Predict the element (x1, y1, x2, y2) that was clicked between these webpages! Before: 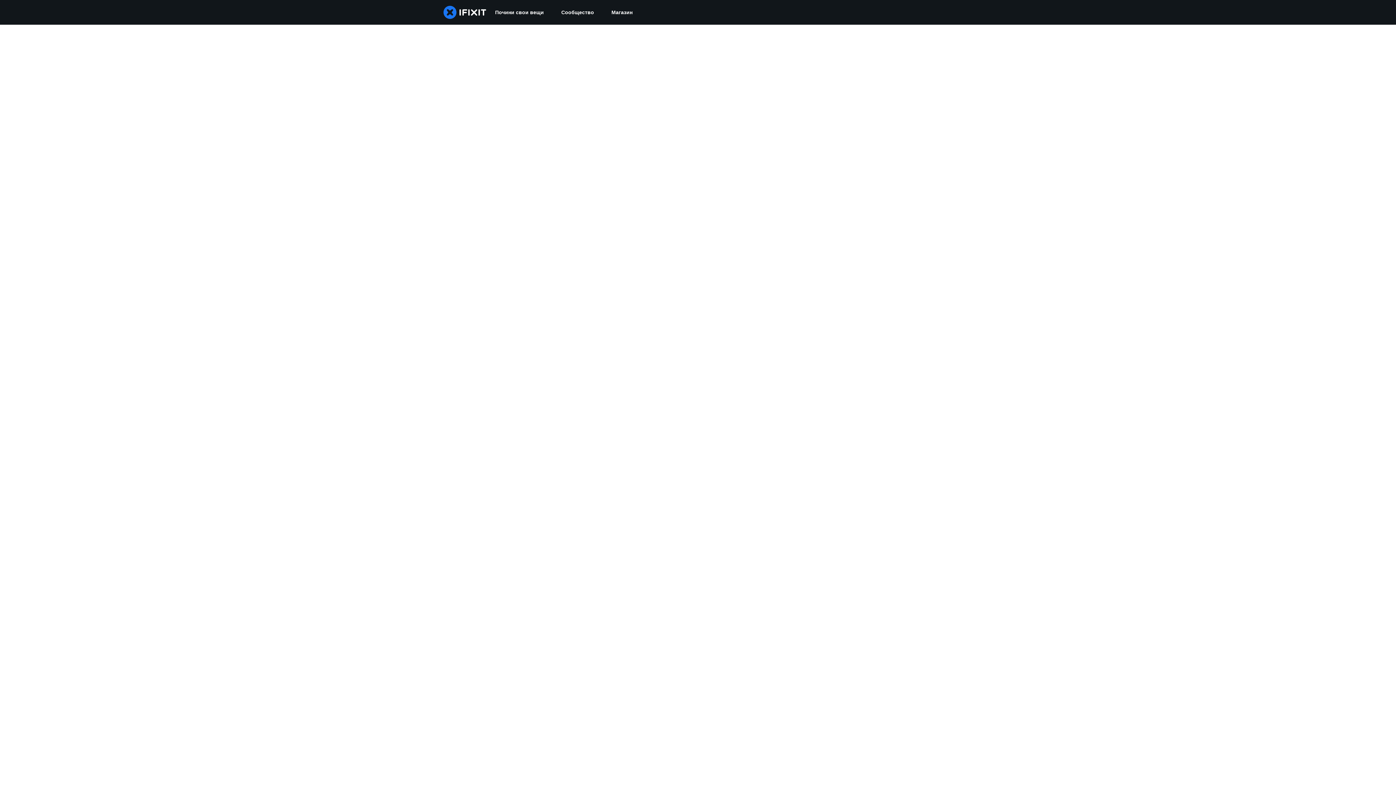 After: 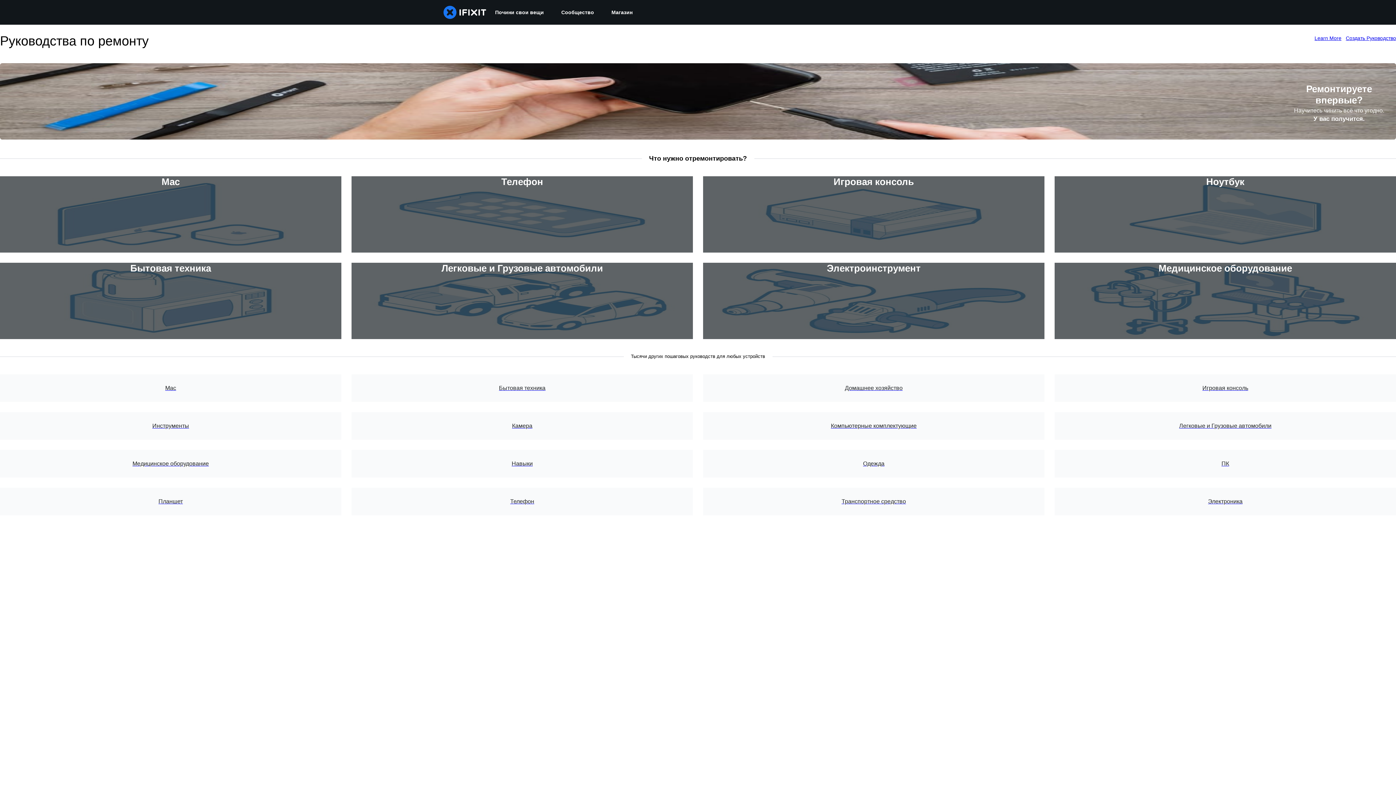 Action: bbox: (486, 0, 552, 24) label: Почини свои вещи